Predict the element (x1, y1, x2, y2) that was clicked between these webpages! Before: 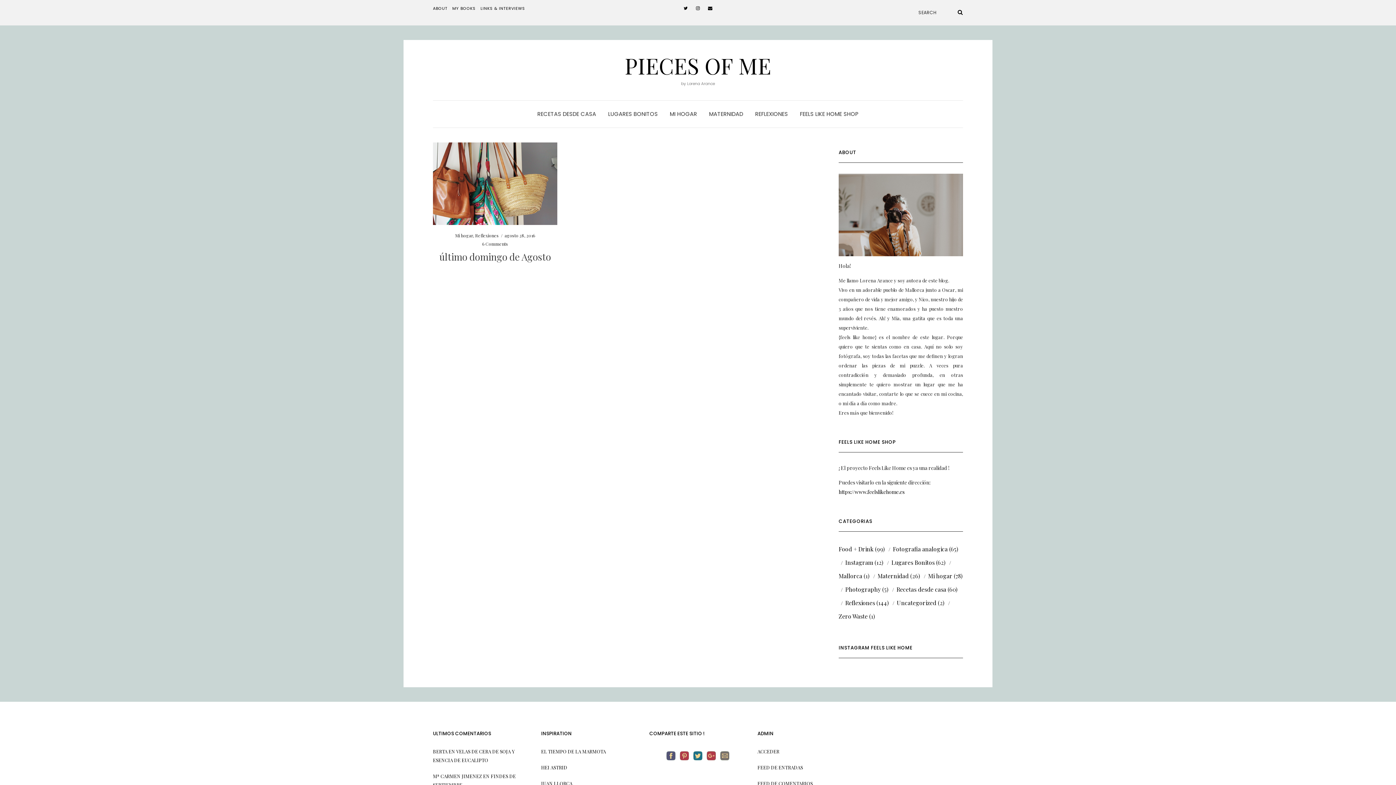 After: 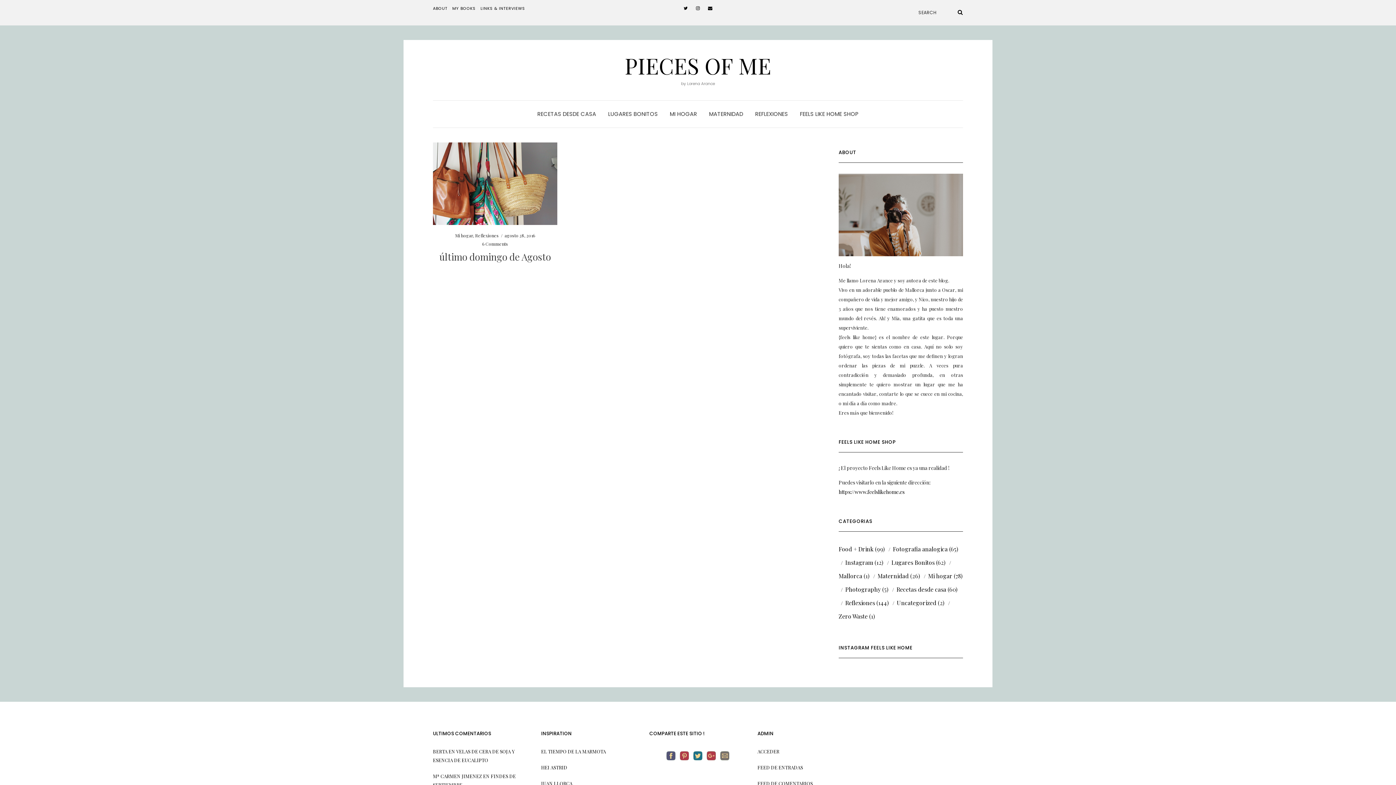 Action: bbox: (704, 752, 718, 758)